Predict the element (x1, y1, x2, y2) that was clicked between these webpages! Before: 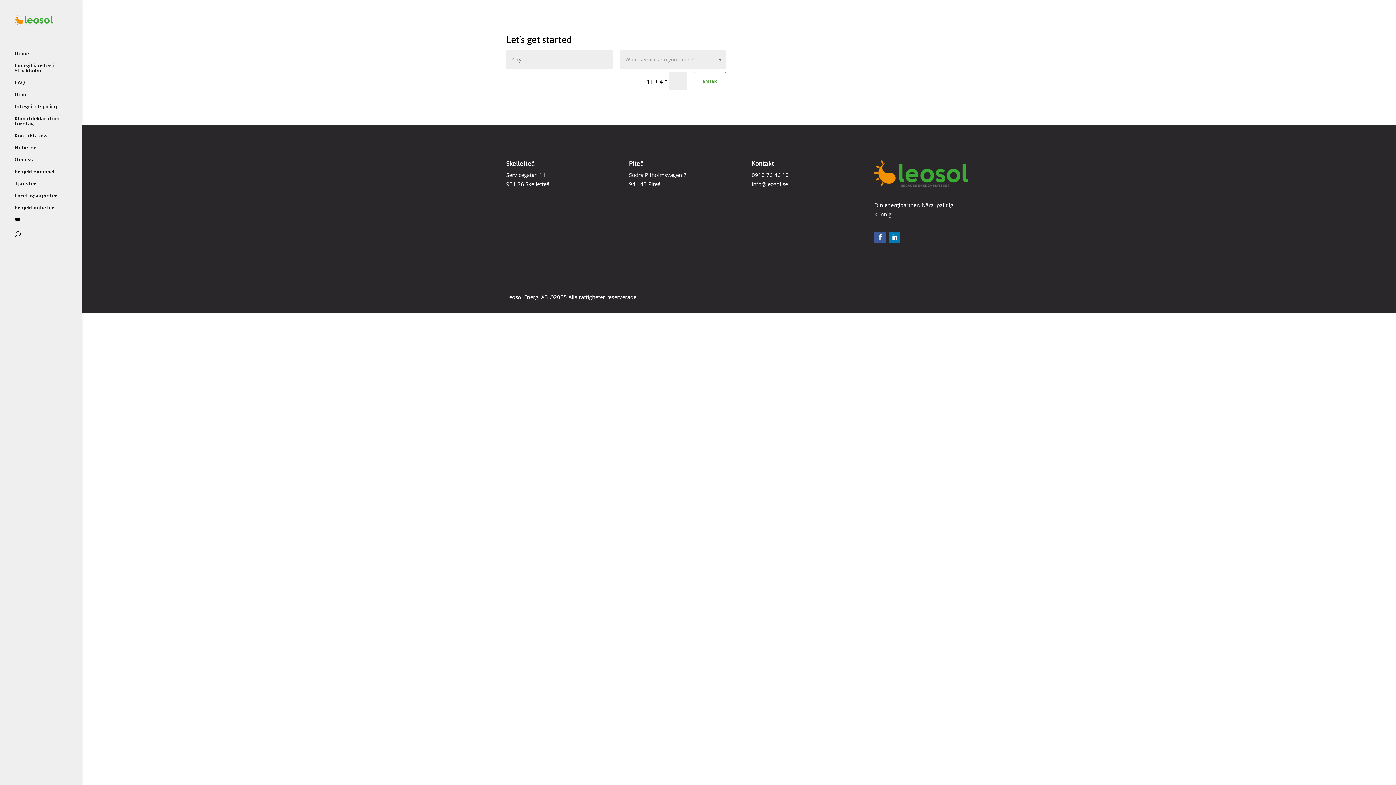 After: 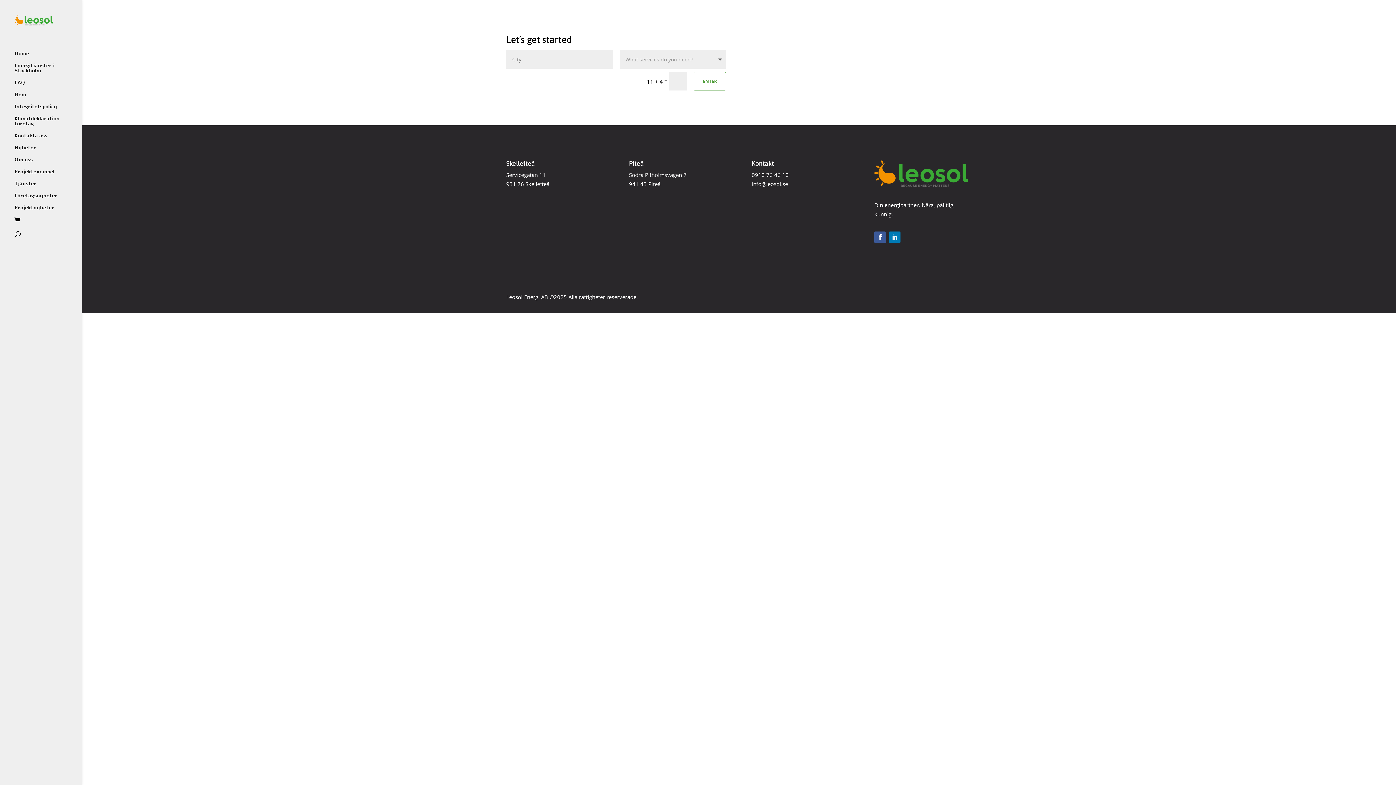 Action: bbox: (889, 231, 900, 243)